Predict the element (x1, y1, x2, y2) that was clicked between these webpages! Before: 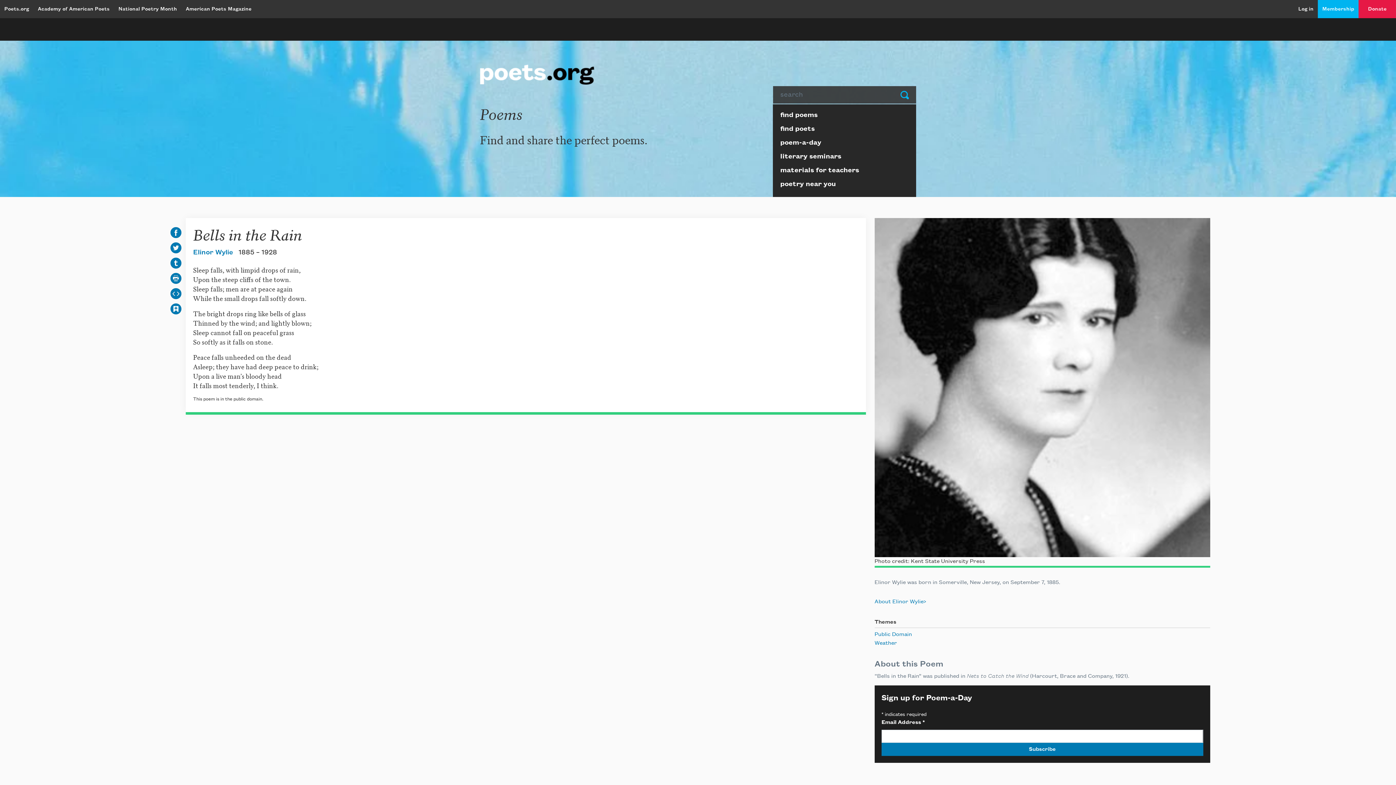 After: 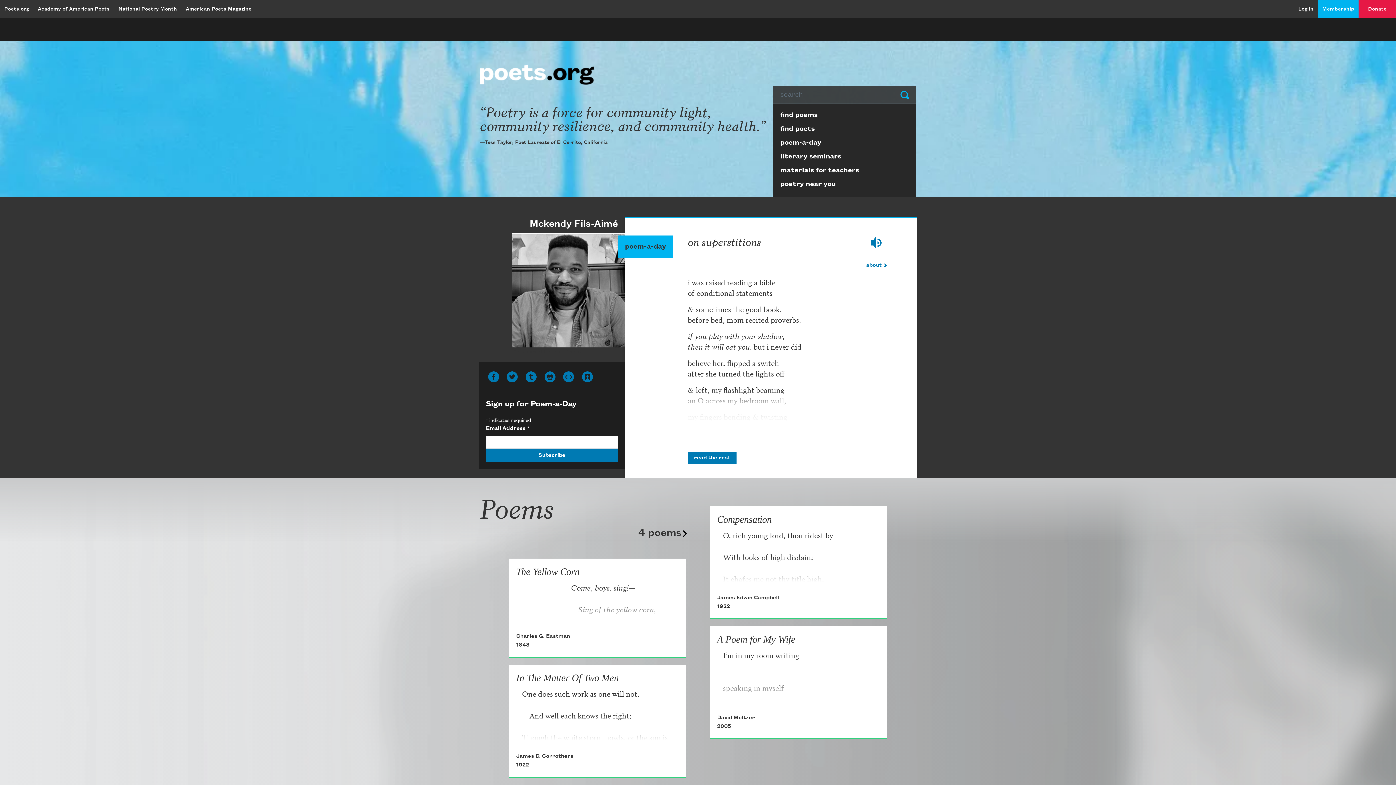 Action: bbox: (480, 73, 594, 79)